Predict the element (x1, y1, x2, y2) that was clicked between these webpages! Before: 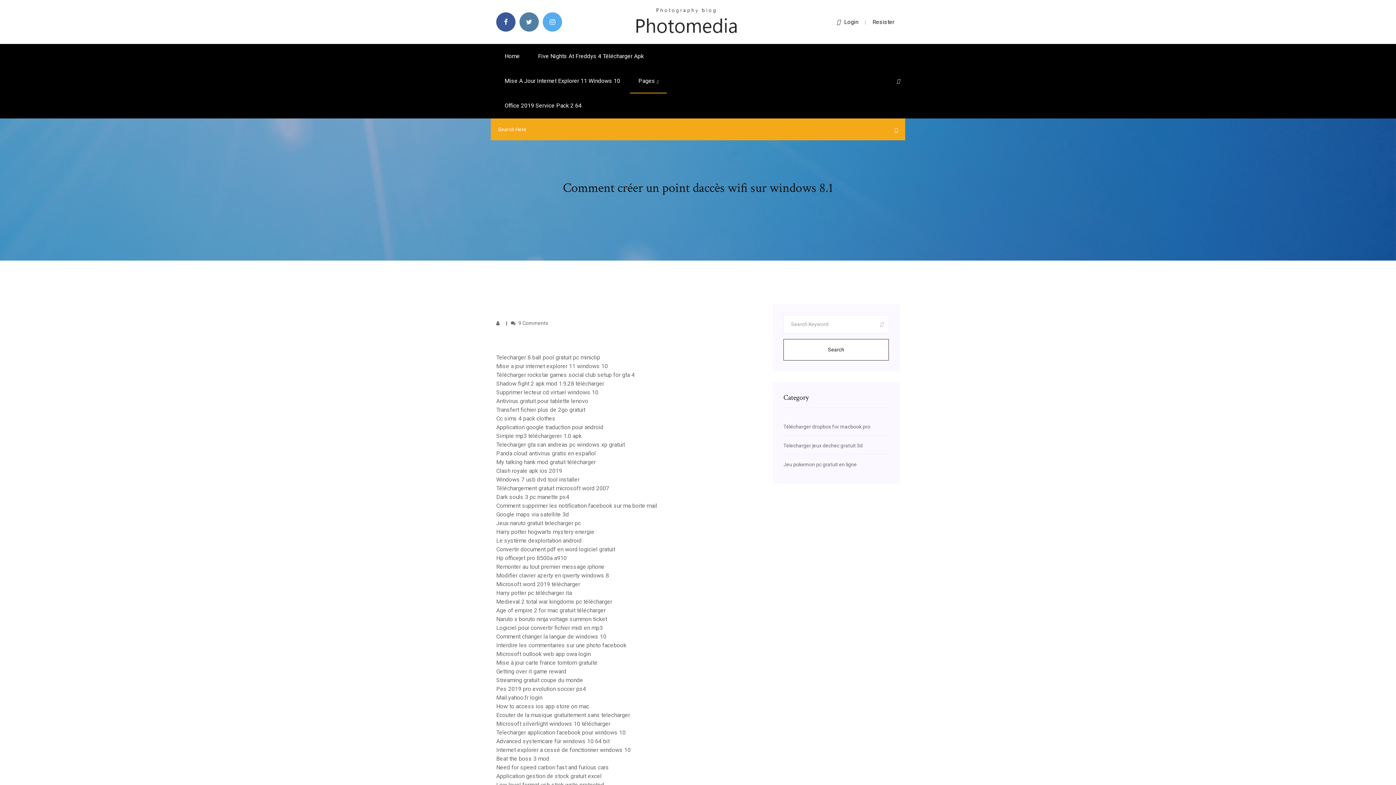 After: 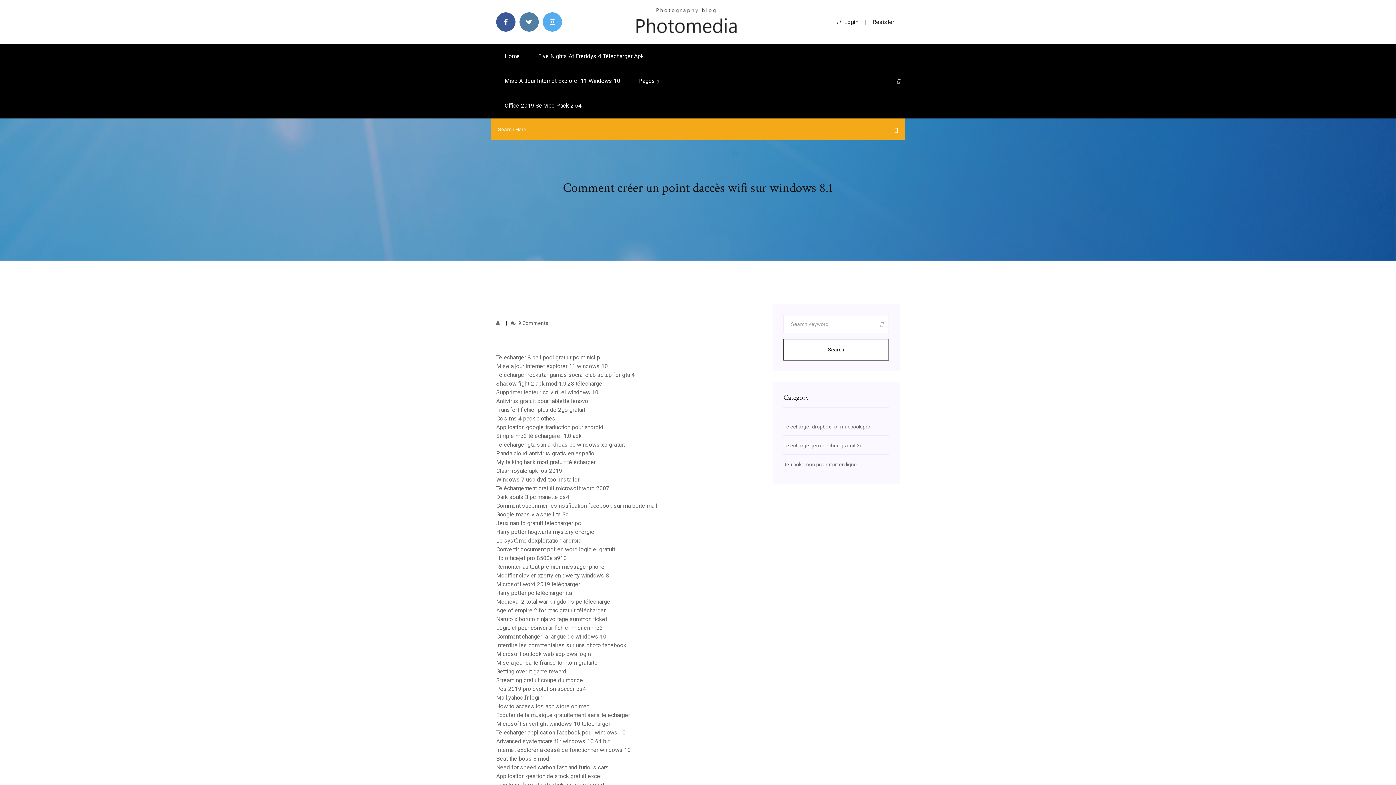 Action: label: Login bbox: (837, 18, 858, 25)